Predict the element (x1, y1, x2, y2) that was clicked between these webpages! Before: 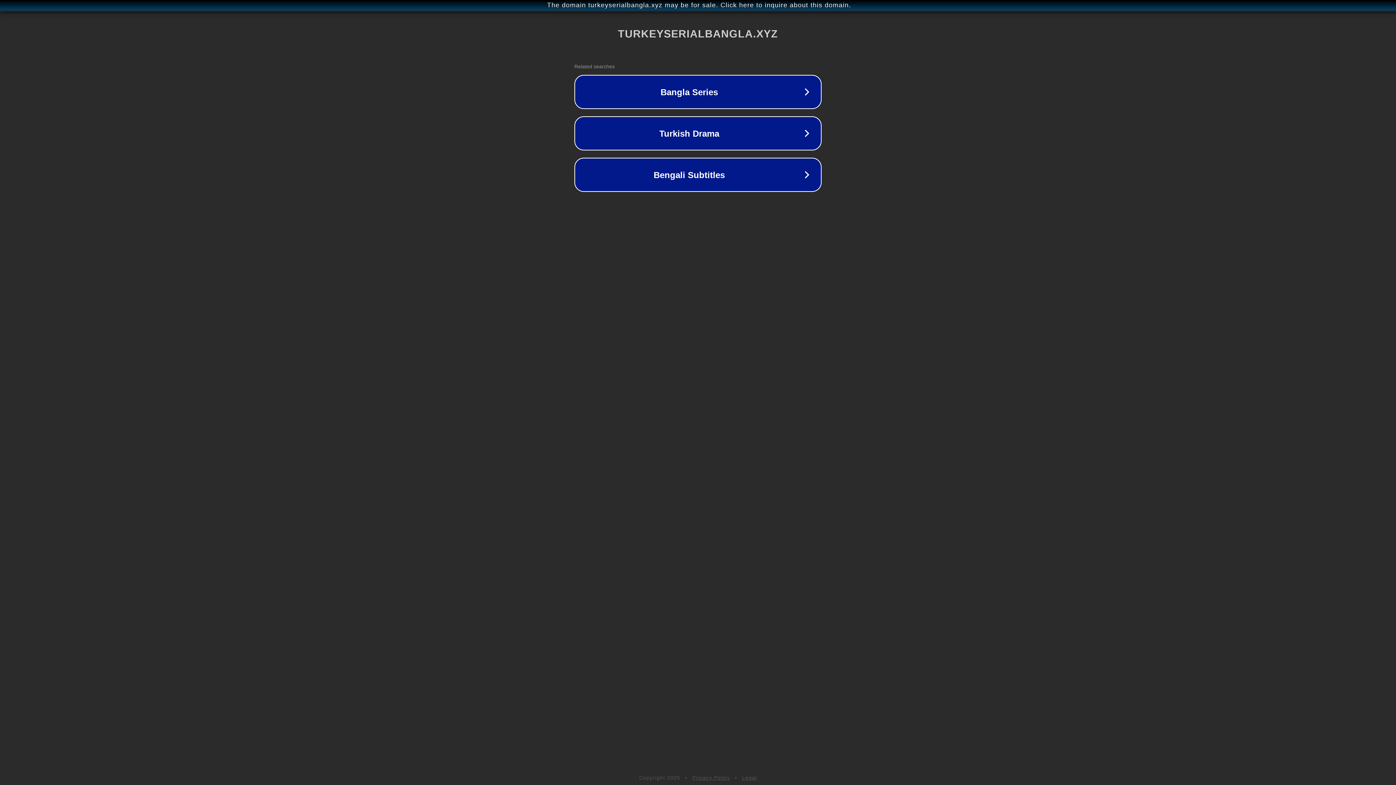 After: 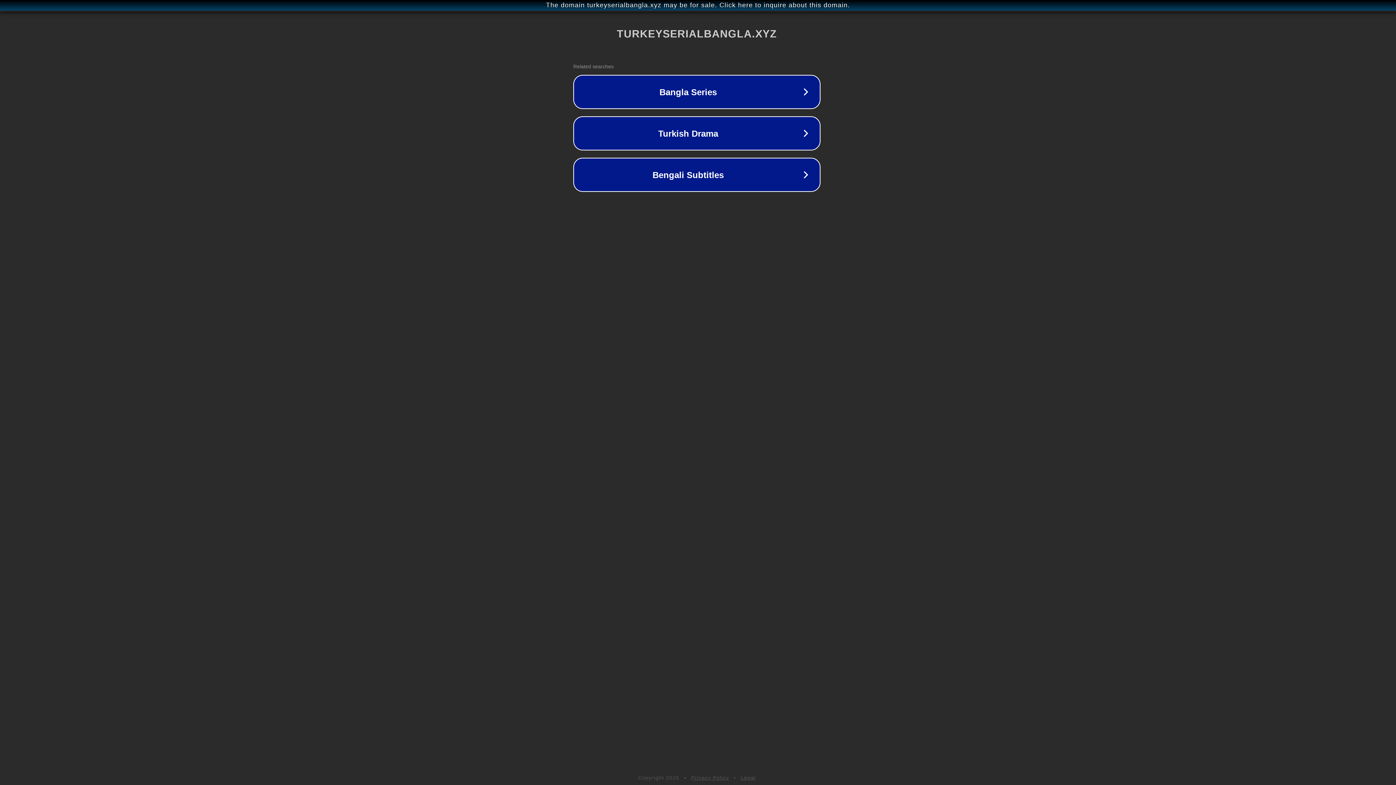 Action: label: The domain turkeyserialbangla.xyz may be for sale. Click here to inquire about this domain. bbox: (1, 1, 1397, 9)